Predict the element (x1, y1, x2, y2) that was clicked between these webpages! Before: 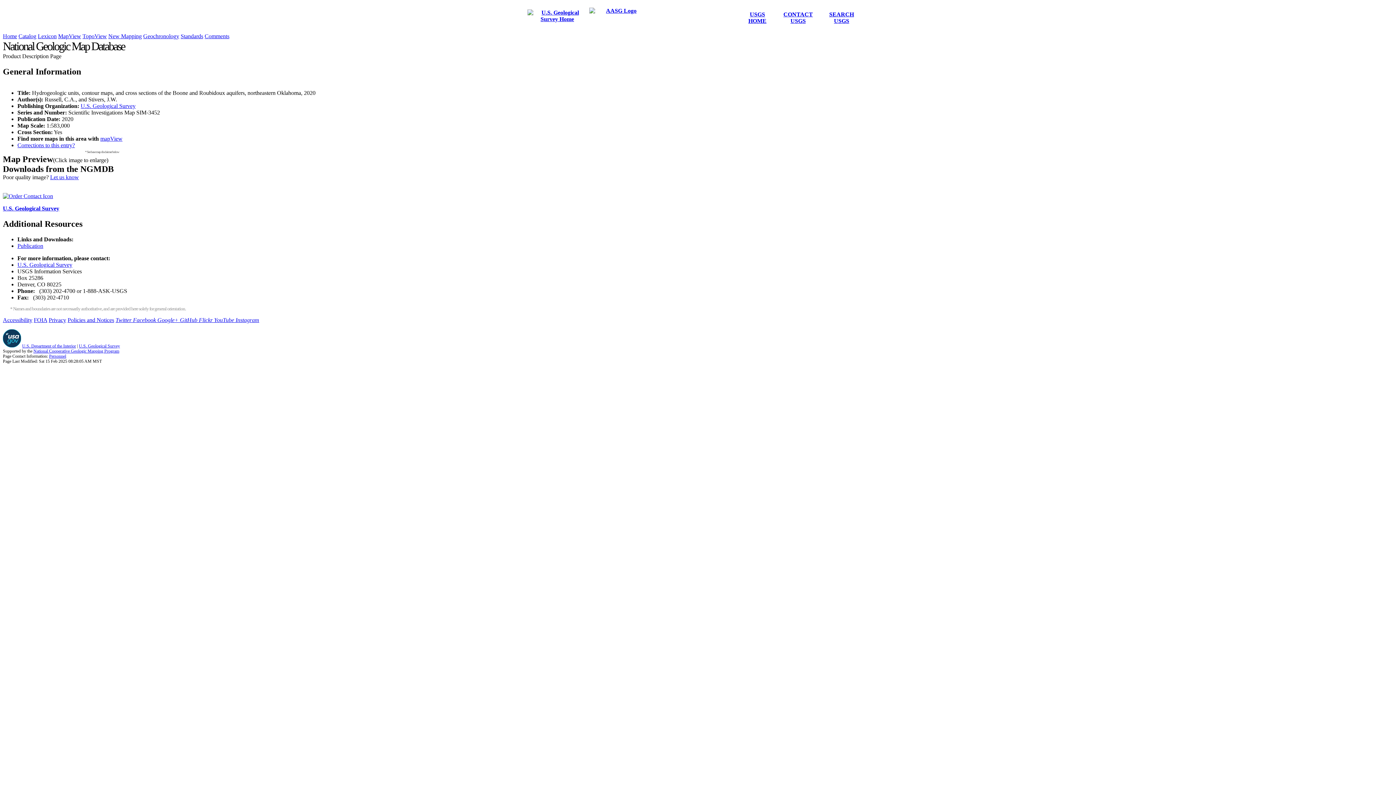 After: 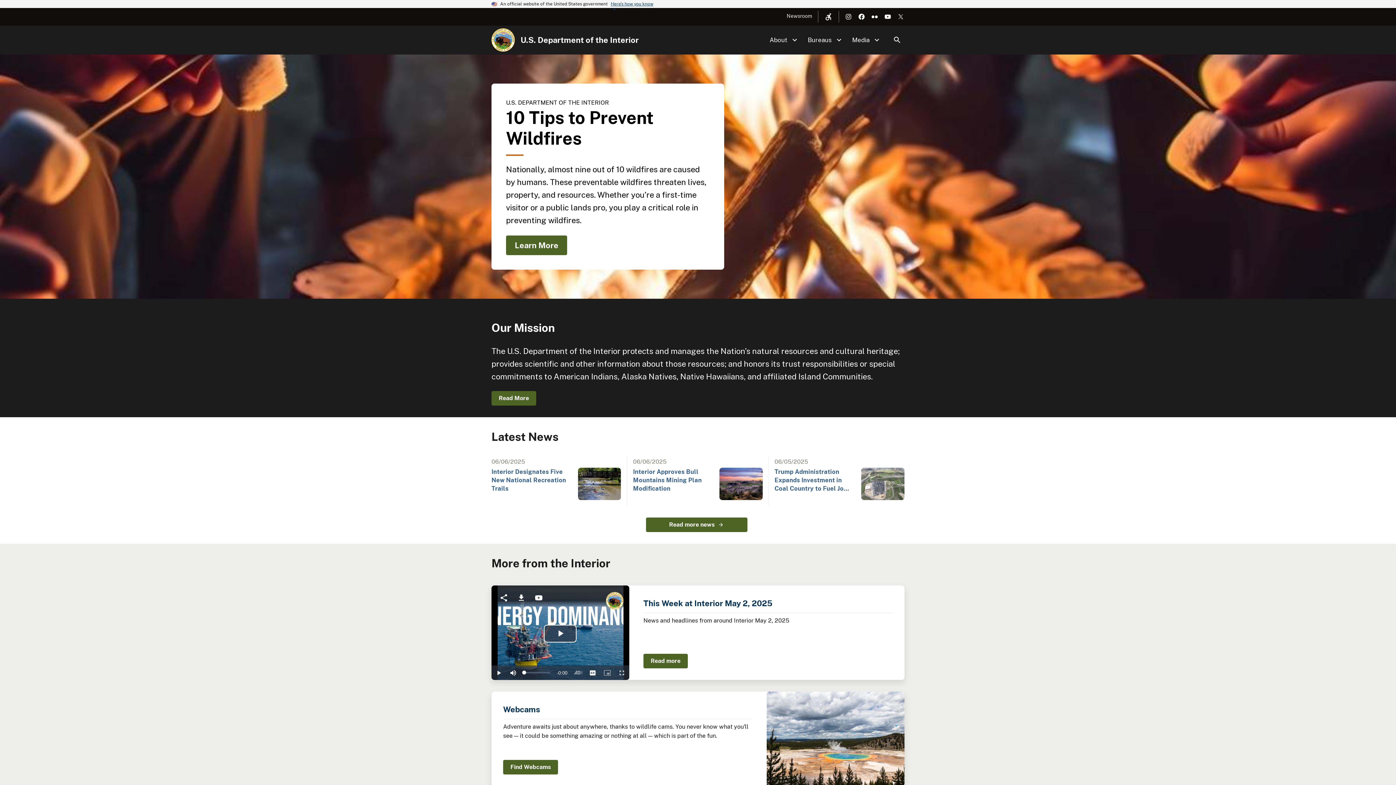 Action: bbox: (22, 343, 76, 348) label: U.S. Department of the Interior